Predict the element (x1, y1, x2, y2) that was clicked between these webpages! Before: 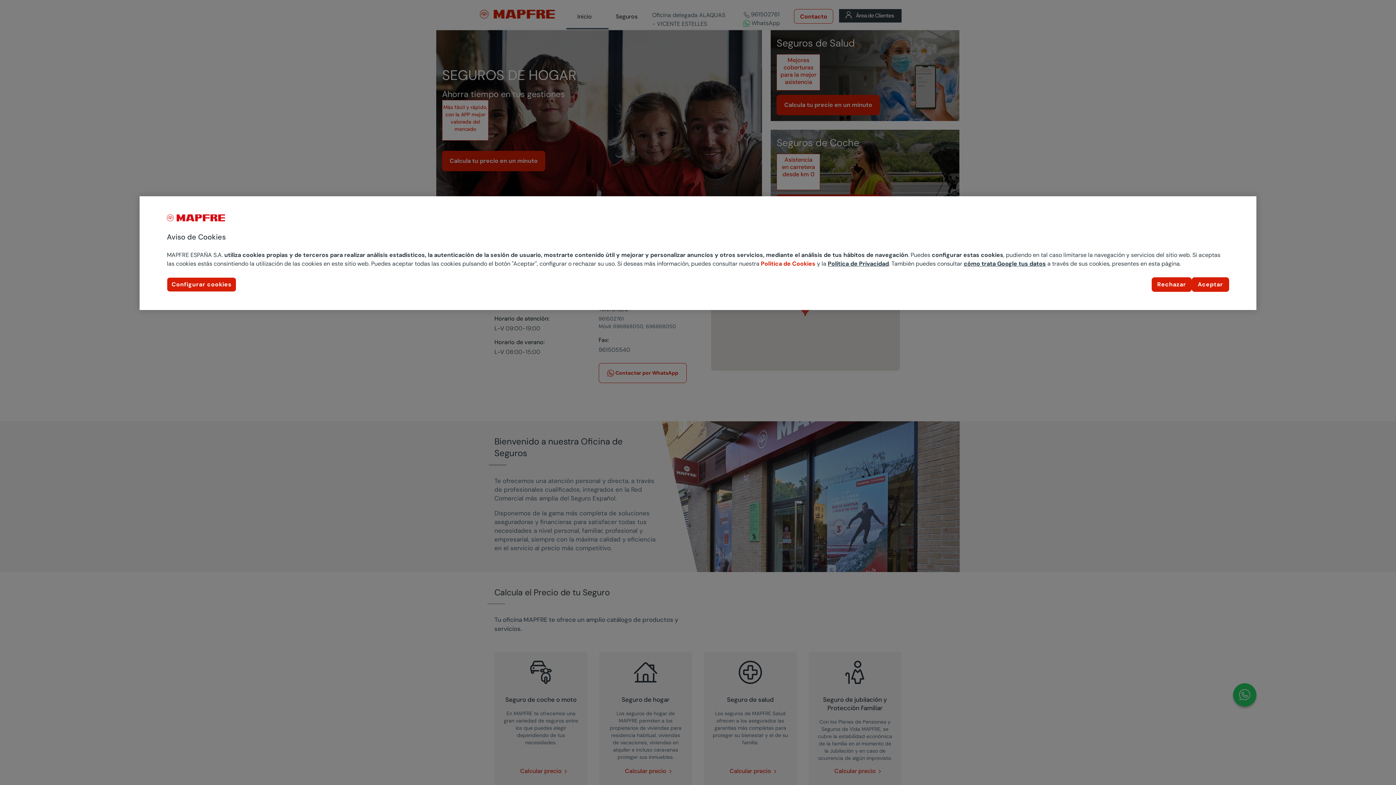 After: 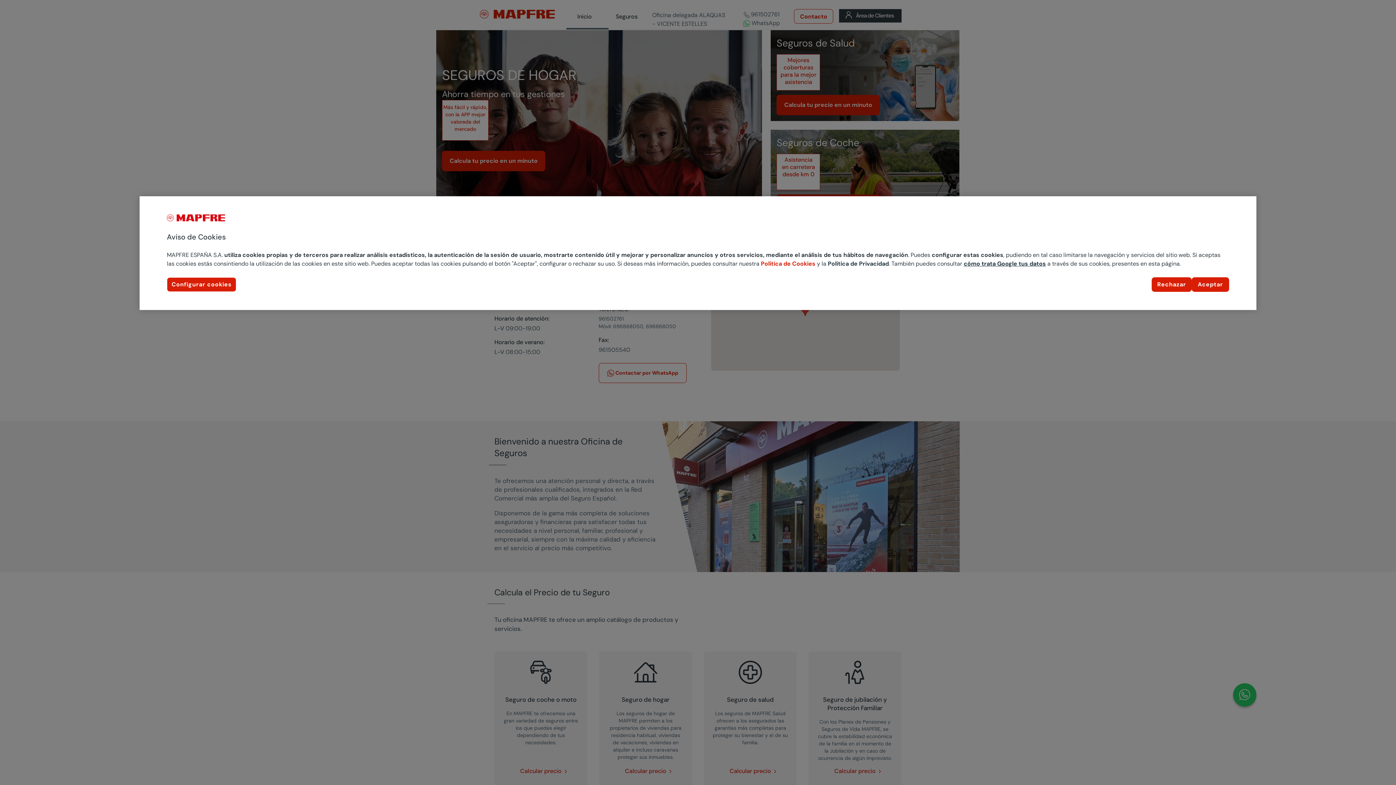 Action: label: Política de Privacidad bbox: (828, 260, 889, 267)